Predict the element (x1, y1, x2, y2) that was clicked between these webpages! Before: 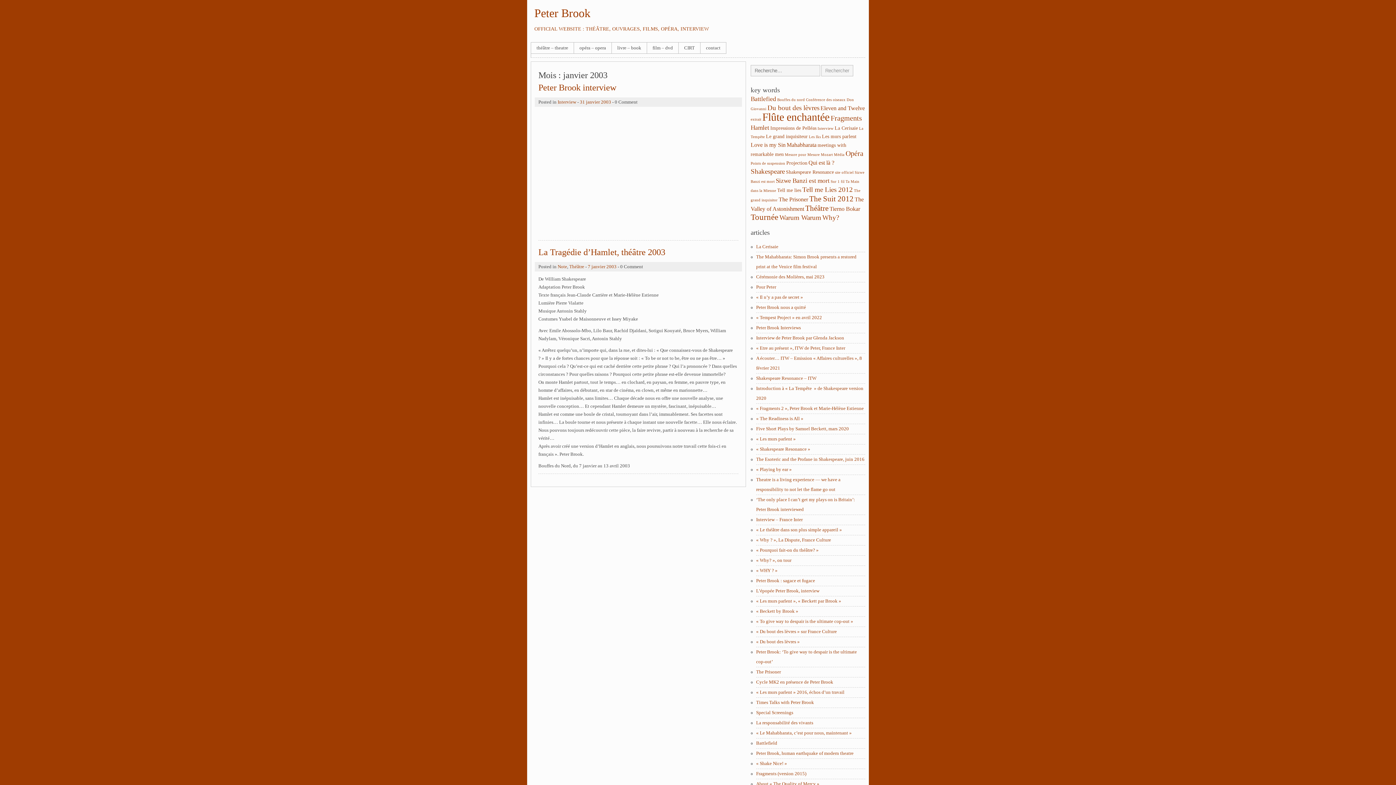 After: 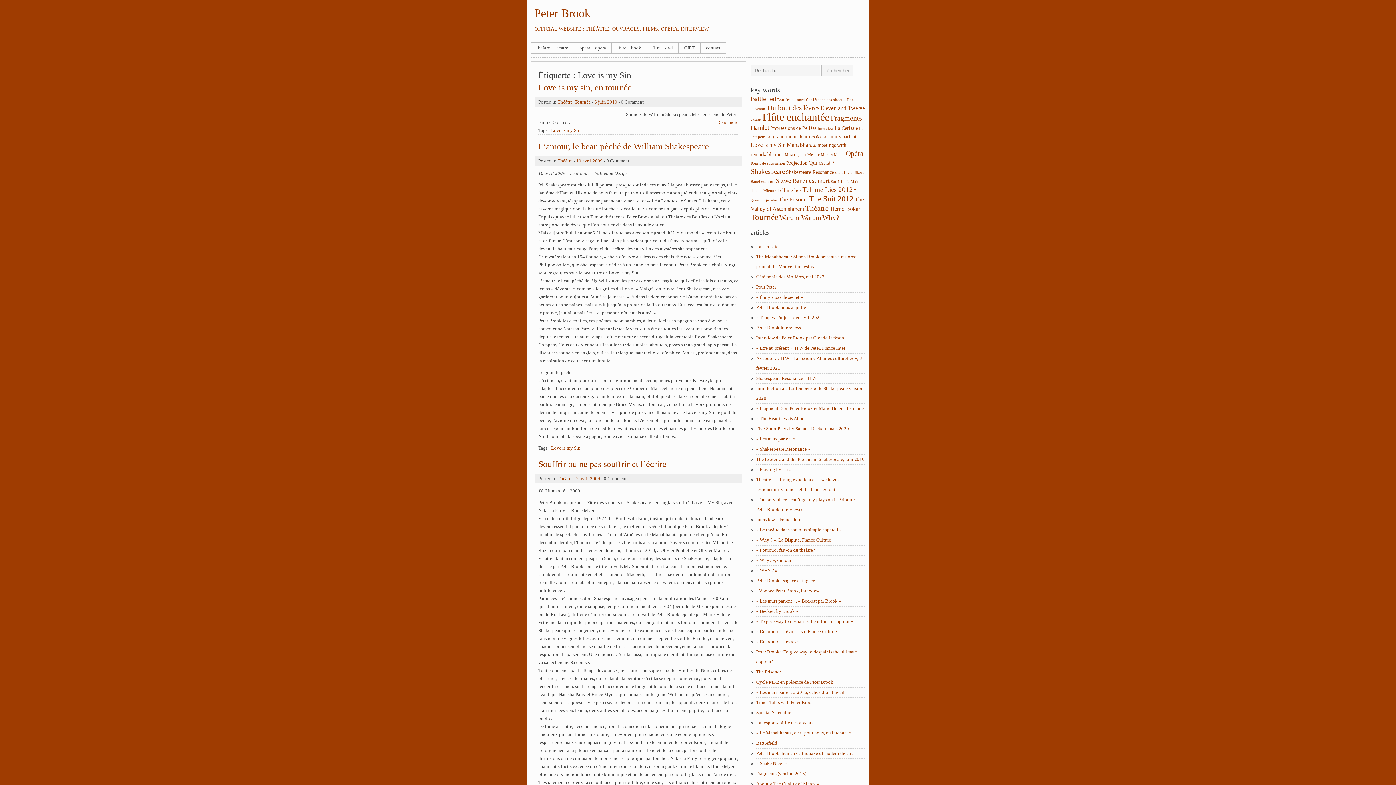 Action: label: Love is my Sin bbox: (750, 141, 785, 148)